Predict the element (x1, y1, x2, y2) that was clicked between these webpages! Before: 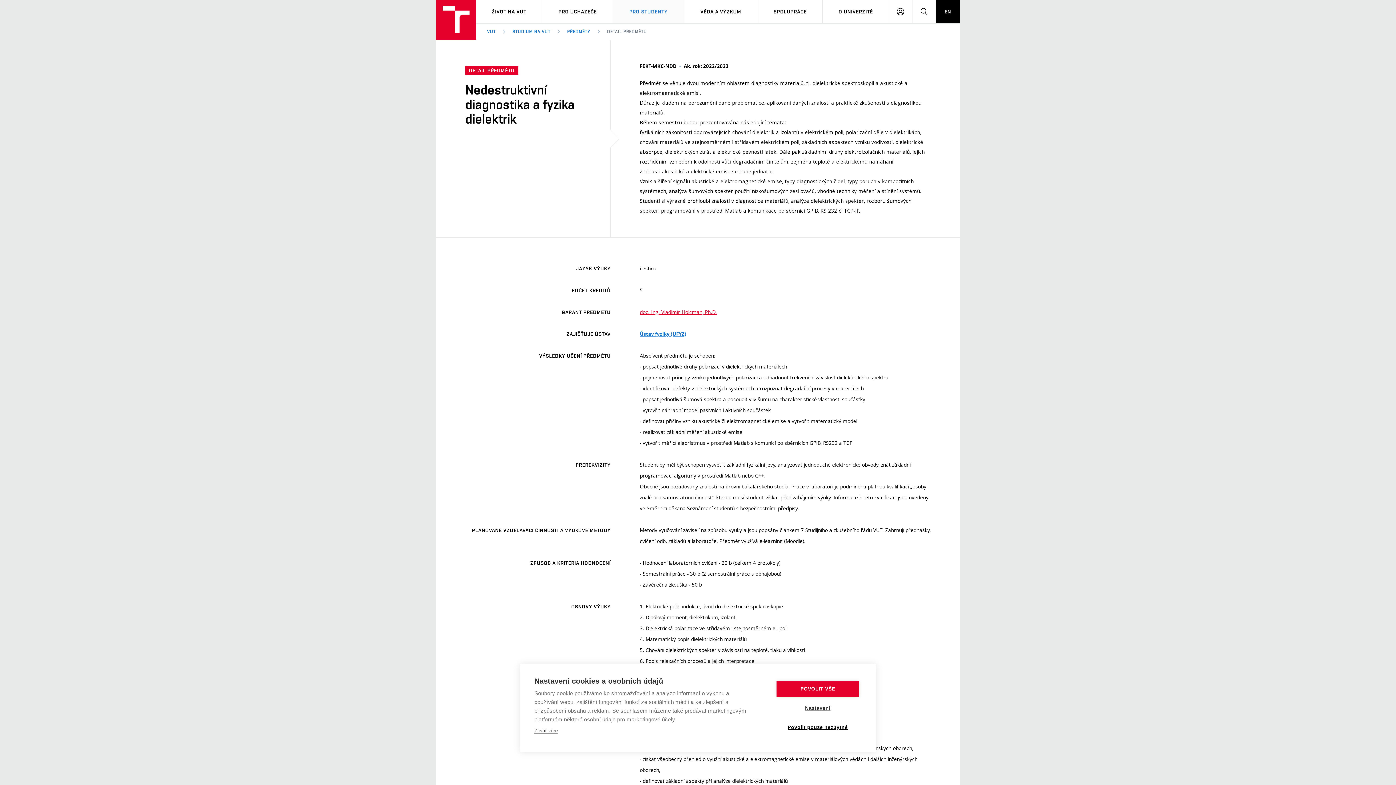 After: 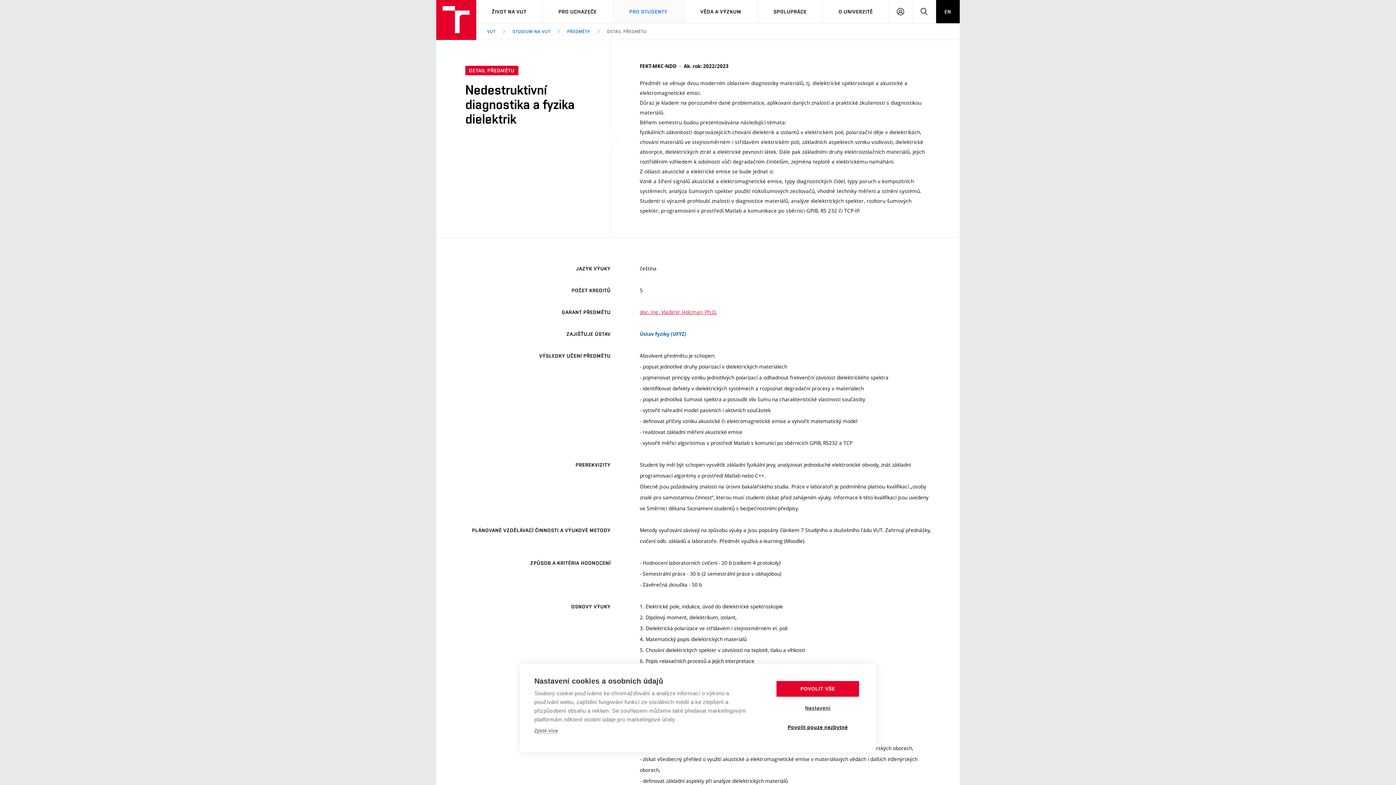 Action: bbox: (640, 330, 686, 337) label: Ústav fyziky (UFYZ)